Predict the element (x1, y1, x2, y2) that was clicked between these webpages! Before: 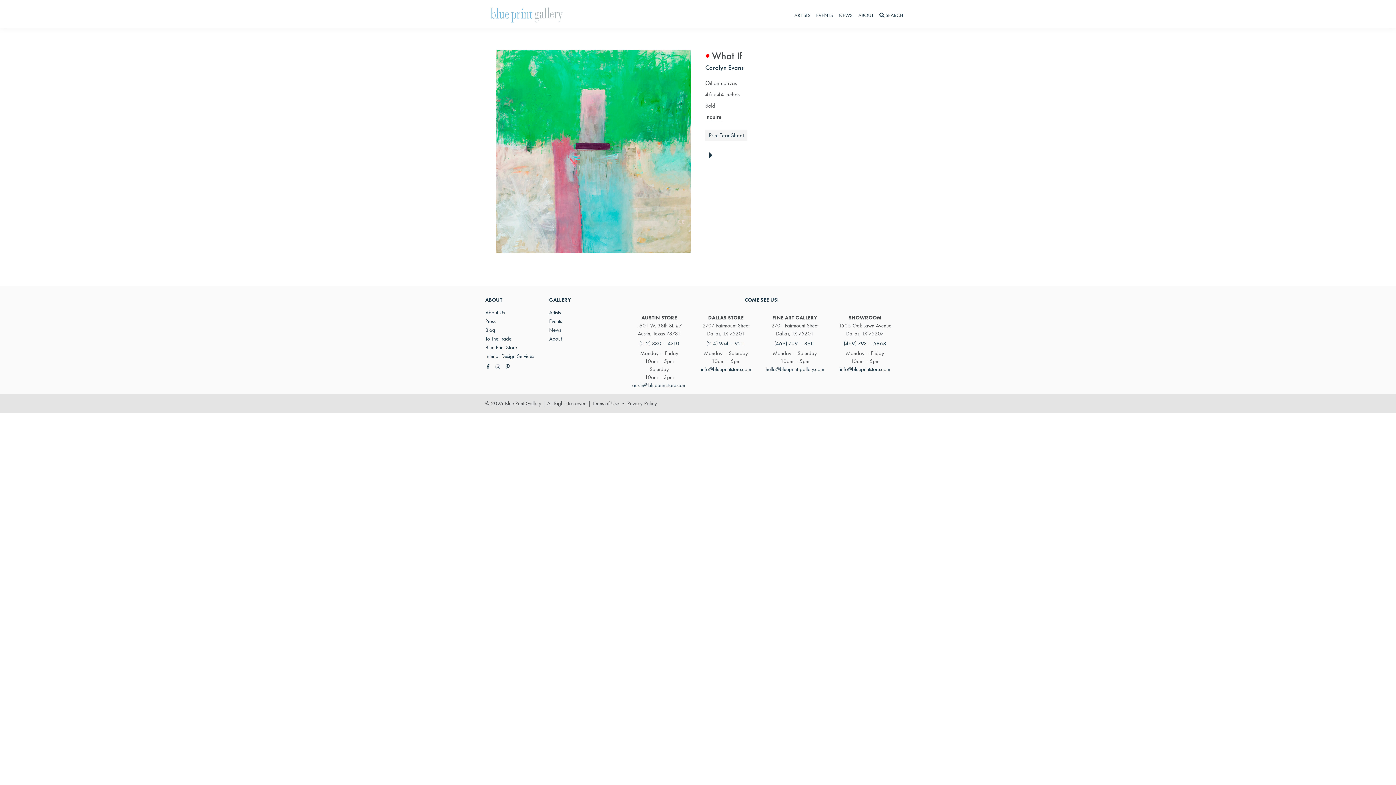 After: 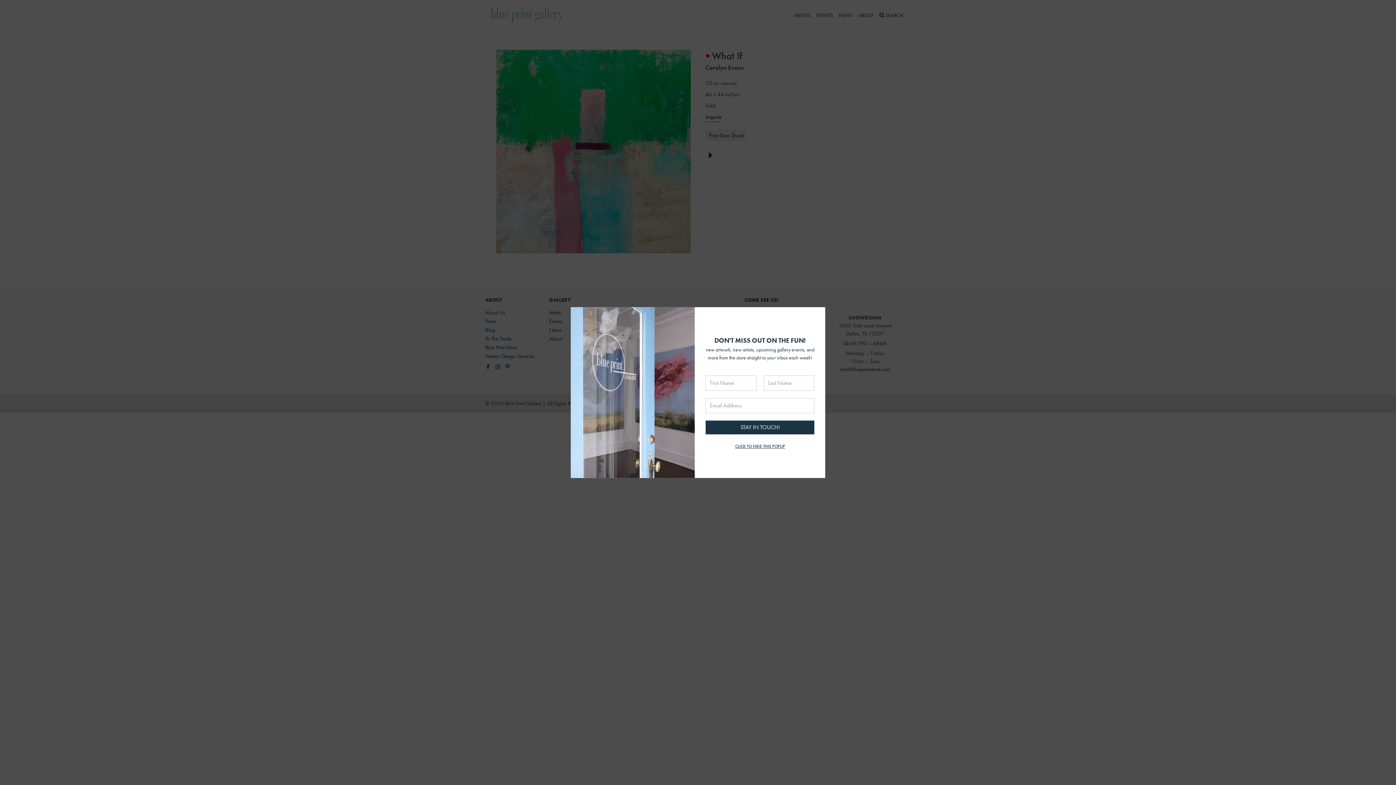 Action: label: austin@blueprintstore.com bbox: (632, 381, 686, 389)